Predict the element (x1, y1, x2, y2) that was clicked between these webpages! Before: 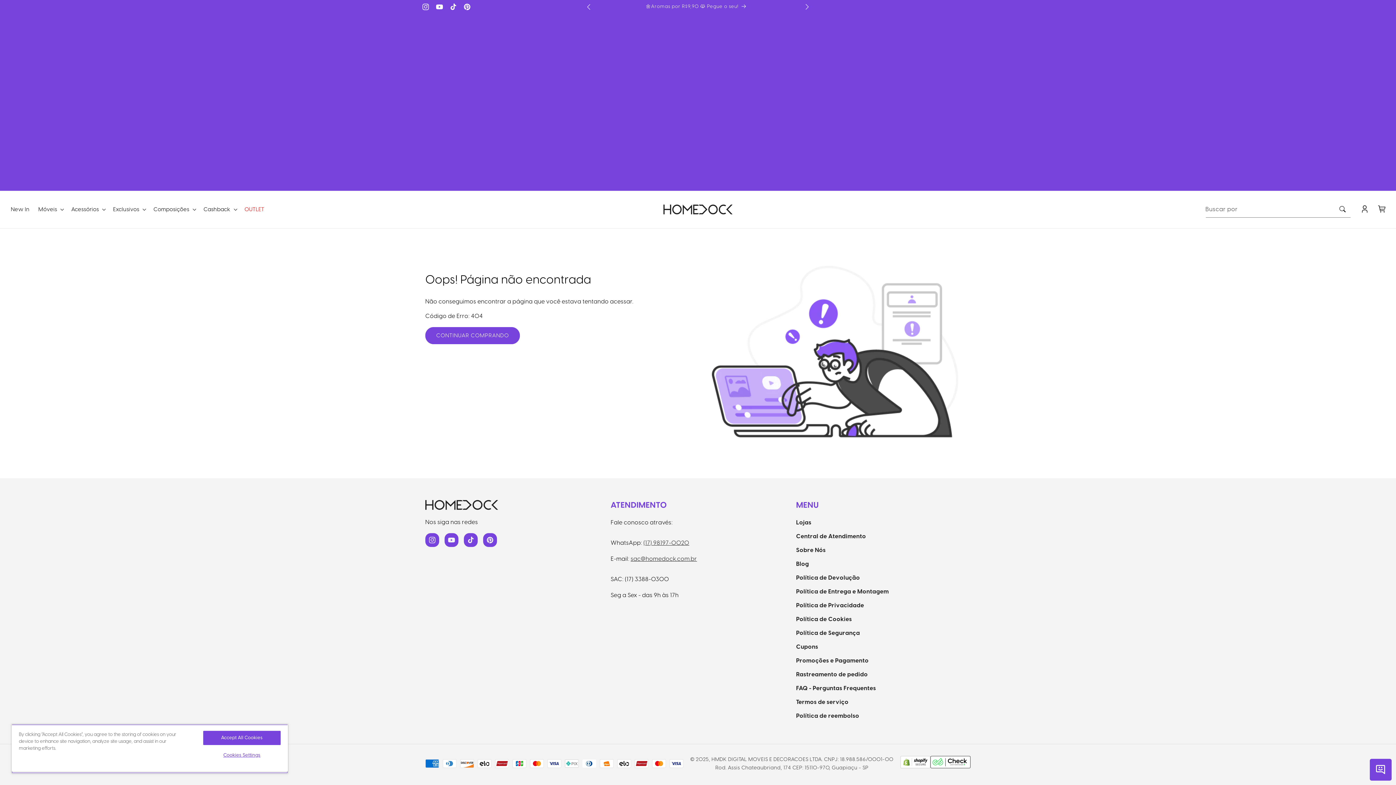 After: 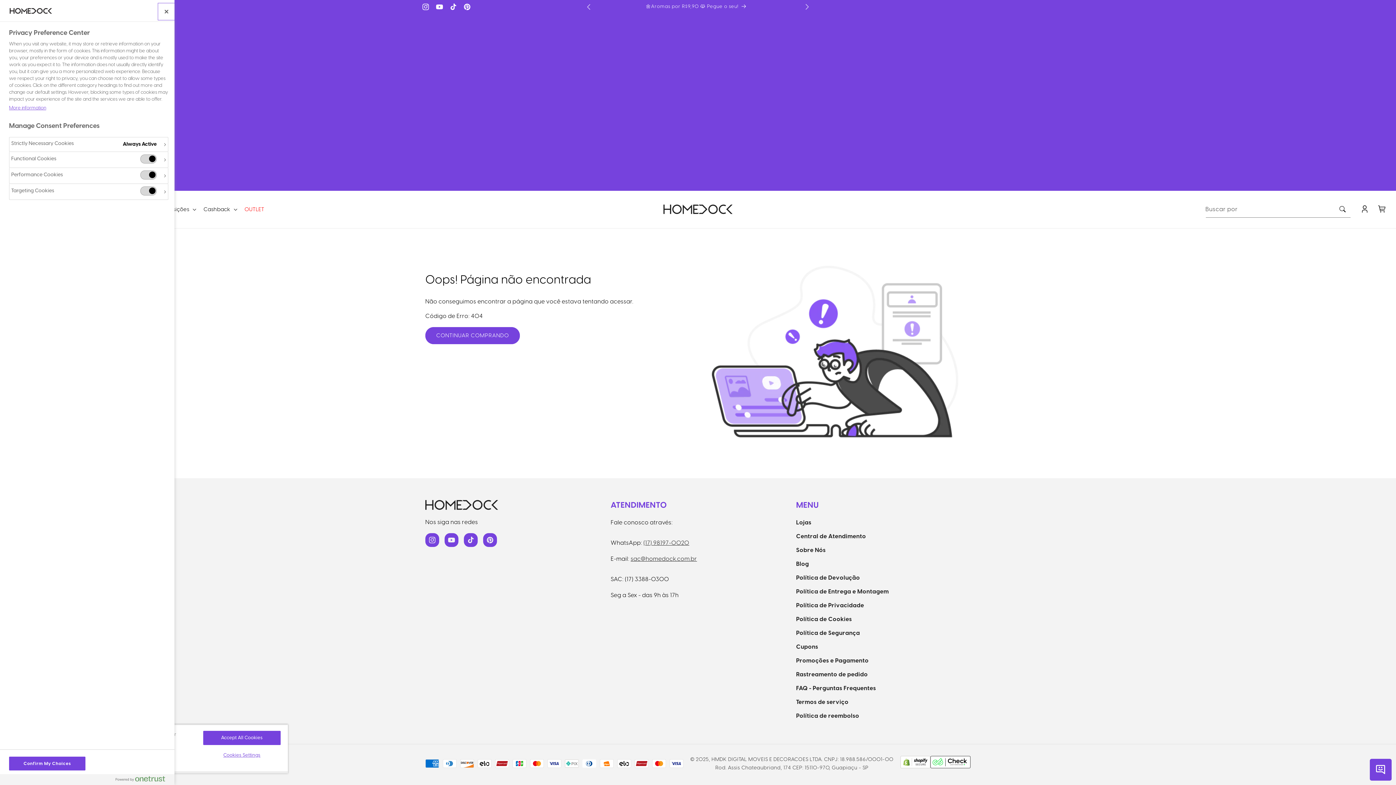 Action: label: Cookies Settings bbox: (203, 749, 280, 762)